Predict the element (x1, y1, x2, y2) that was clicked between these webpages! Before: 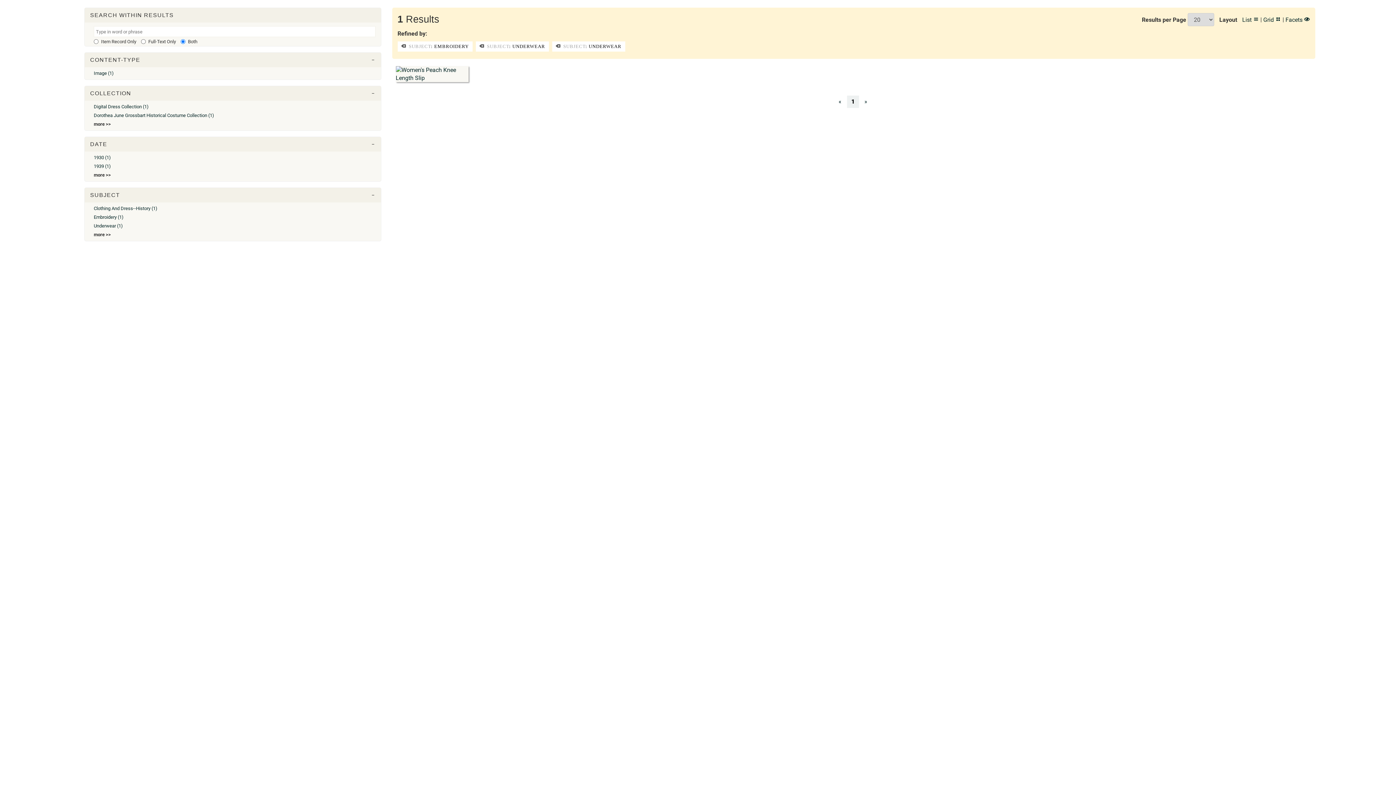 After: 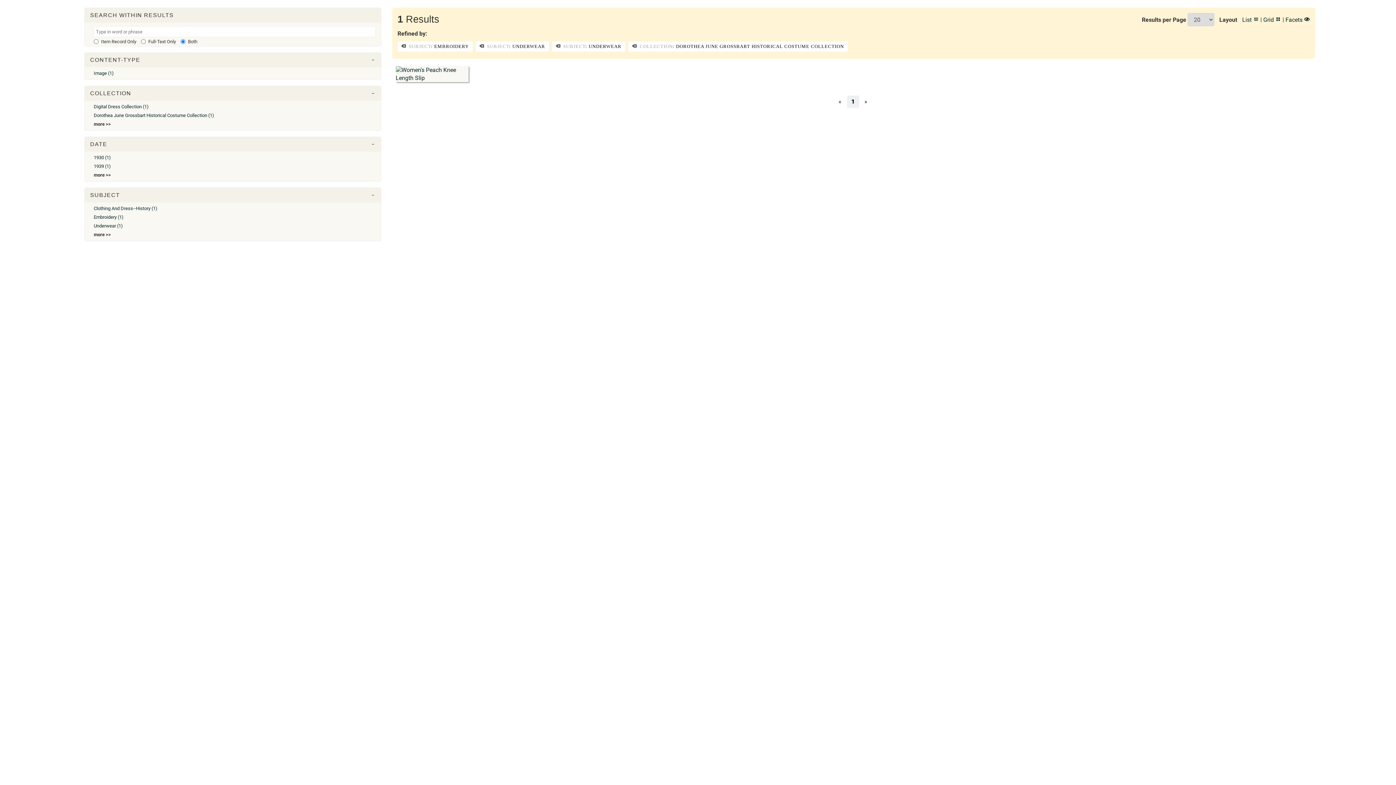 Action: label: Dorothea June Grossbart Historical Costume Collection (1) bbox: (93, 112, 214, 118)